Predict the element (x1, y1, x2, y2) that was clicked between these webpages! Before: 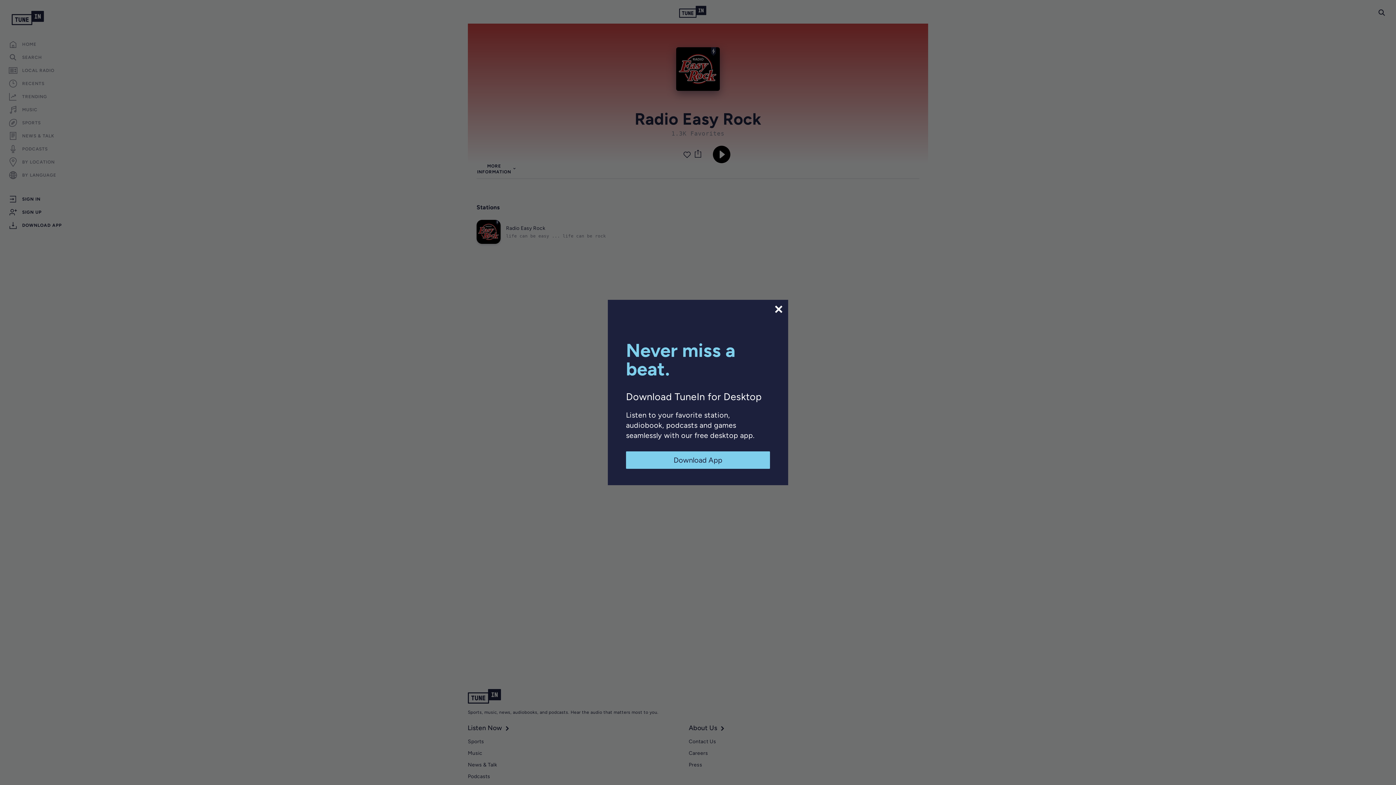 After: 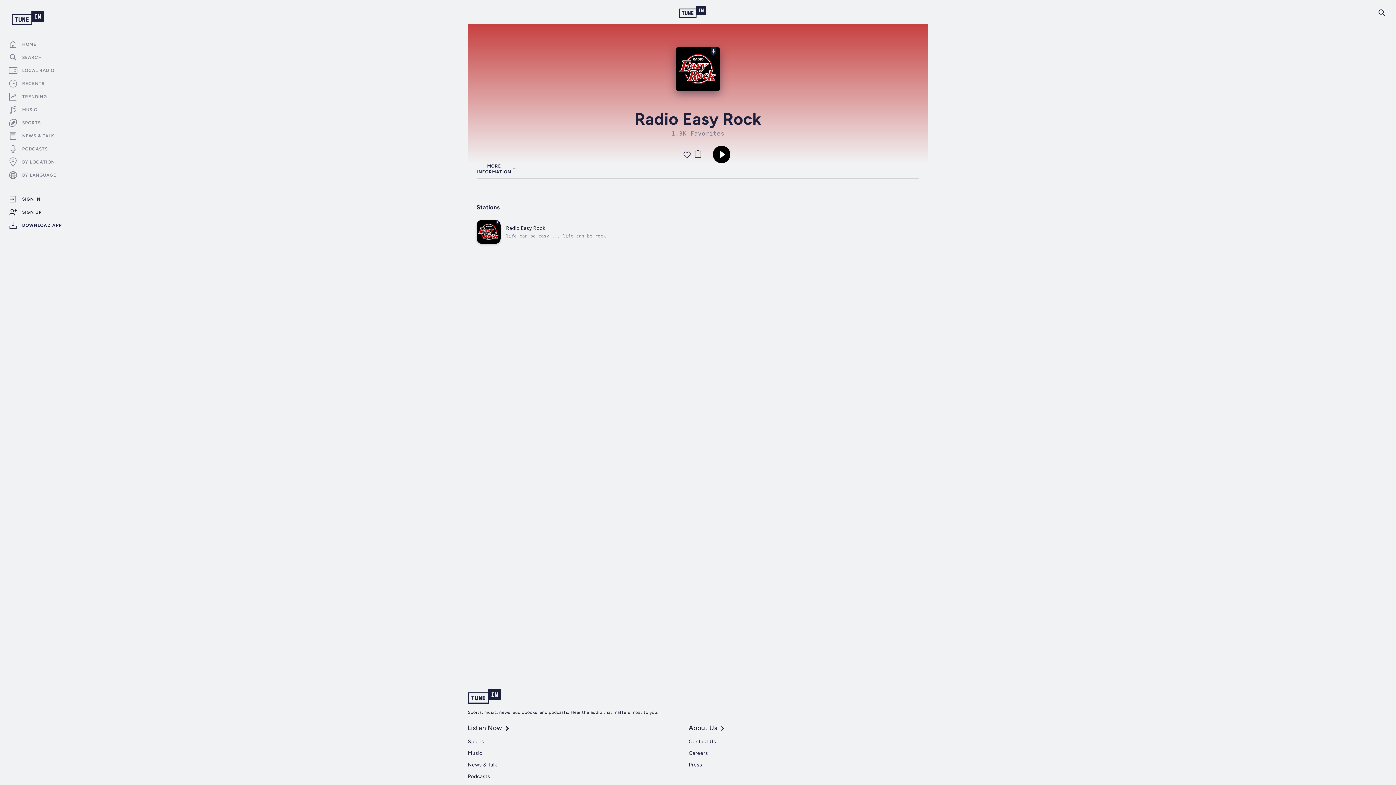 Action: bbox: (773, 304, 784, 314)